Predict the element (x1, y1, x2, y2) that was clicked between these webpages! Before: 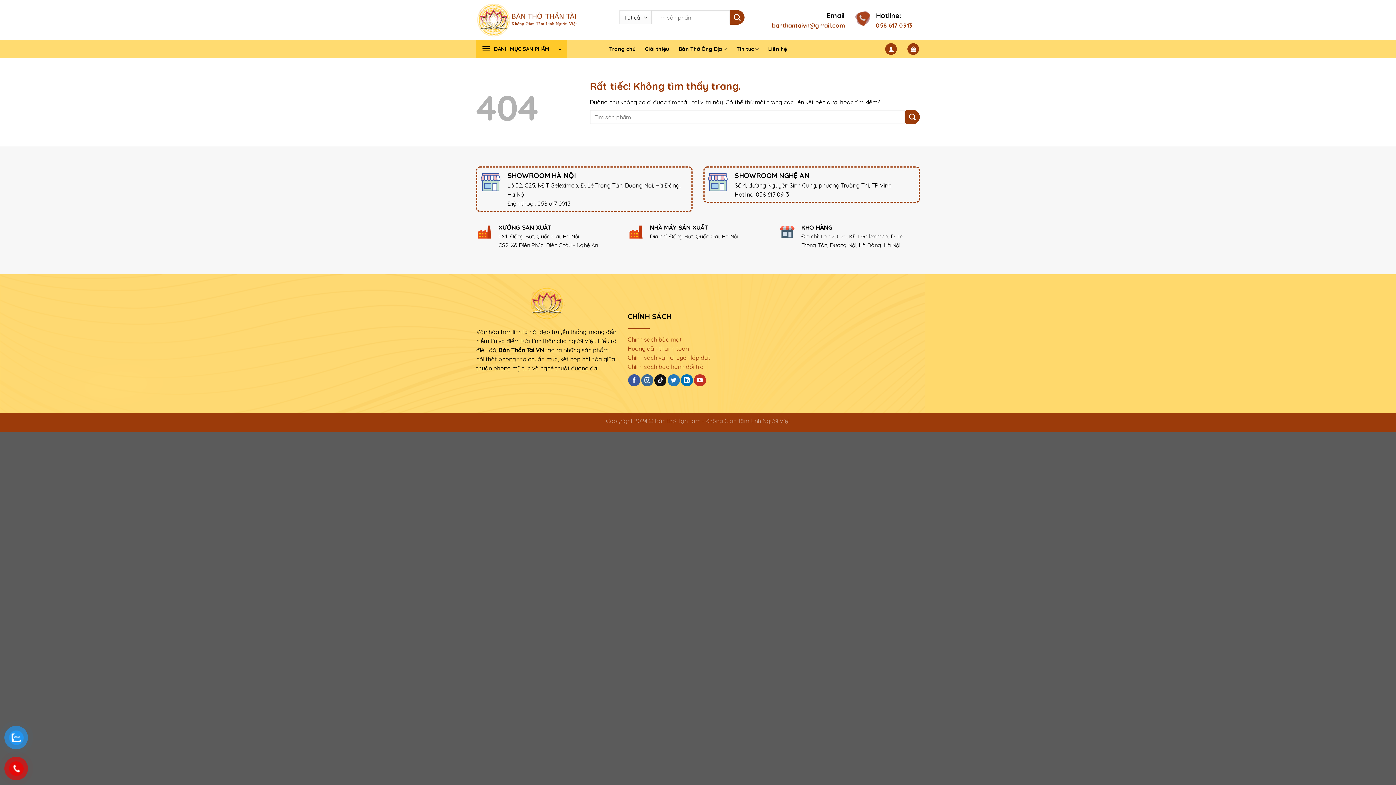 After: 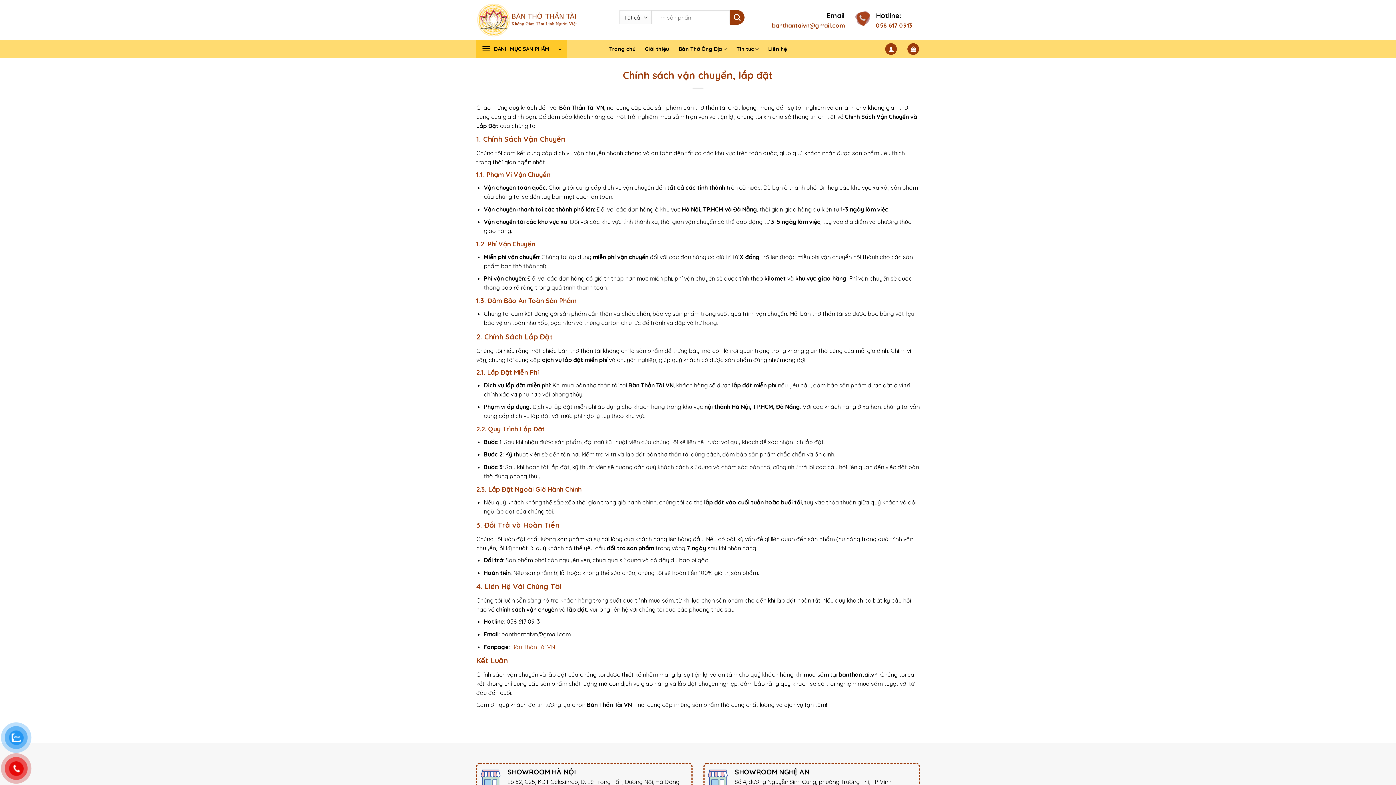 Action: label: Chính sách vận chuyển lắp đặt bbox: (627, 354, 710, 361)